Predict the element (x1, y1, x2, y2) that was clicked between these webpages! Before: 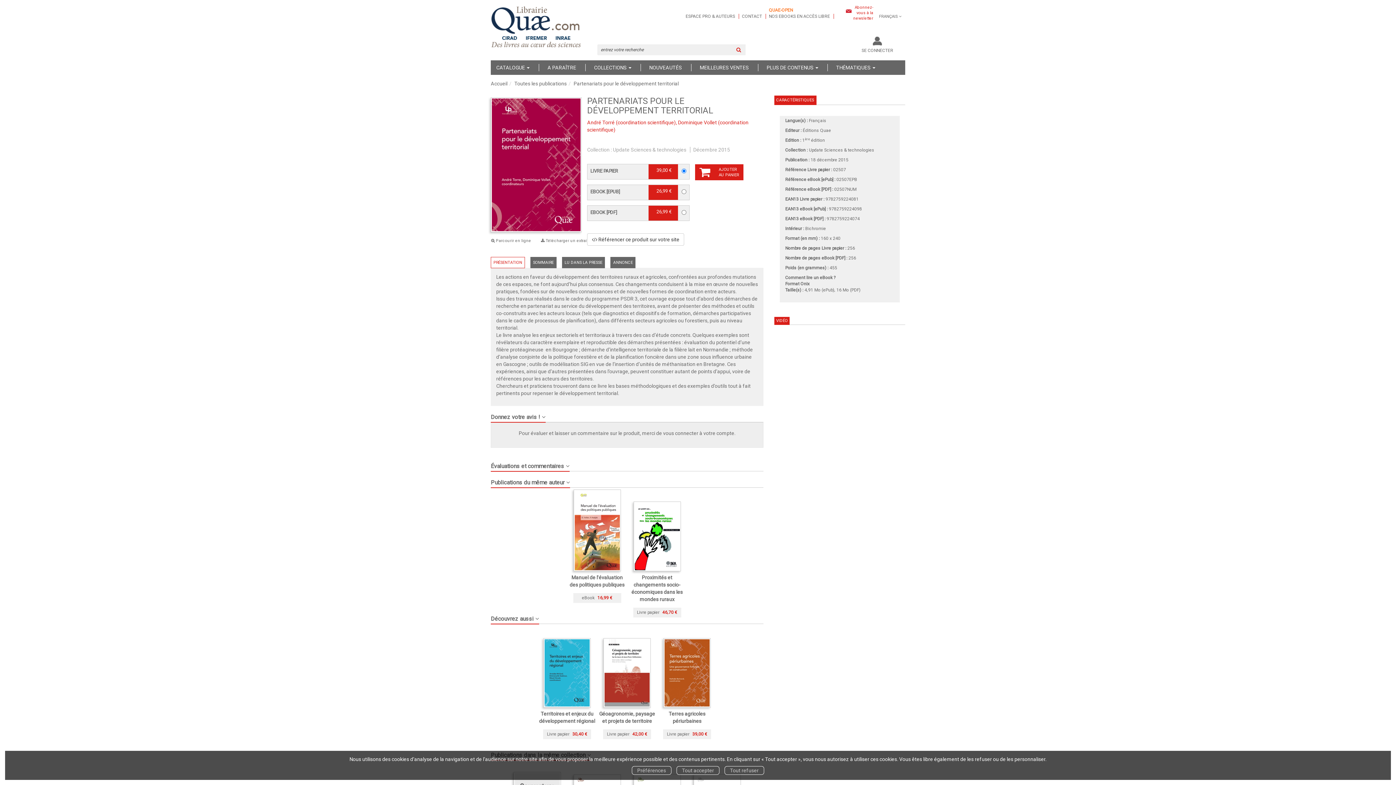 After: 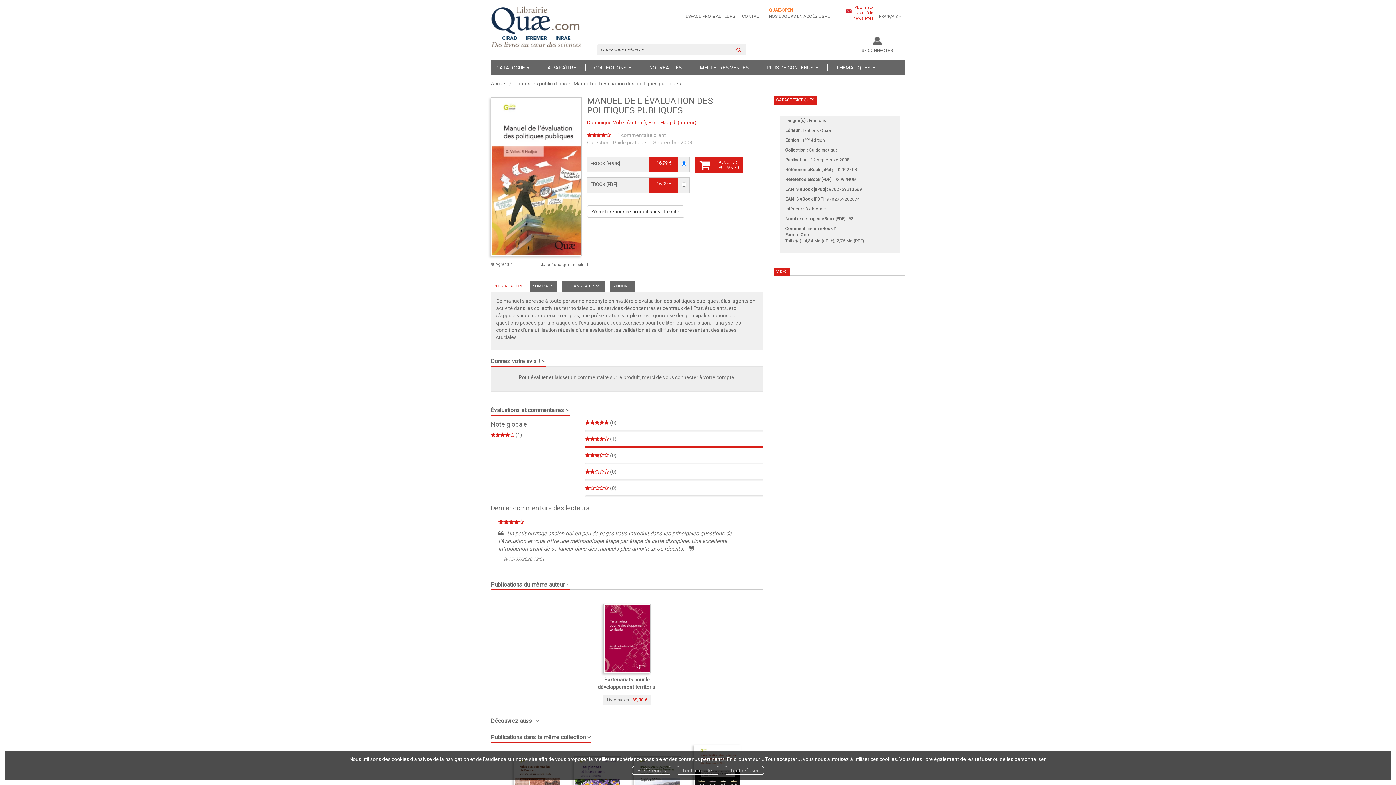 Action: bbox: (573, 489, 620, 571)